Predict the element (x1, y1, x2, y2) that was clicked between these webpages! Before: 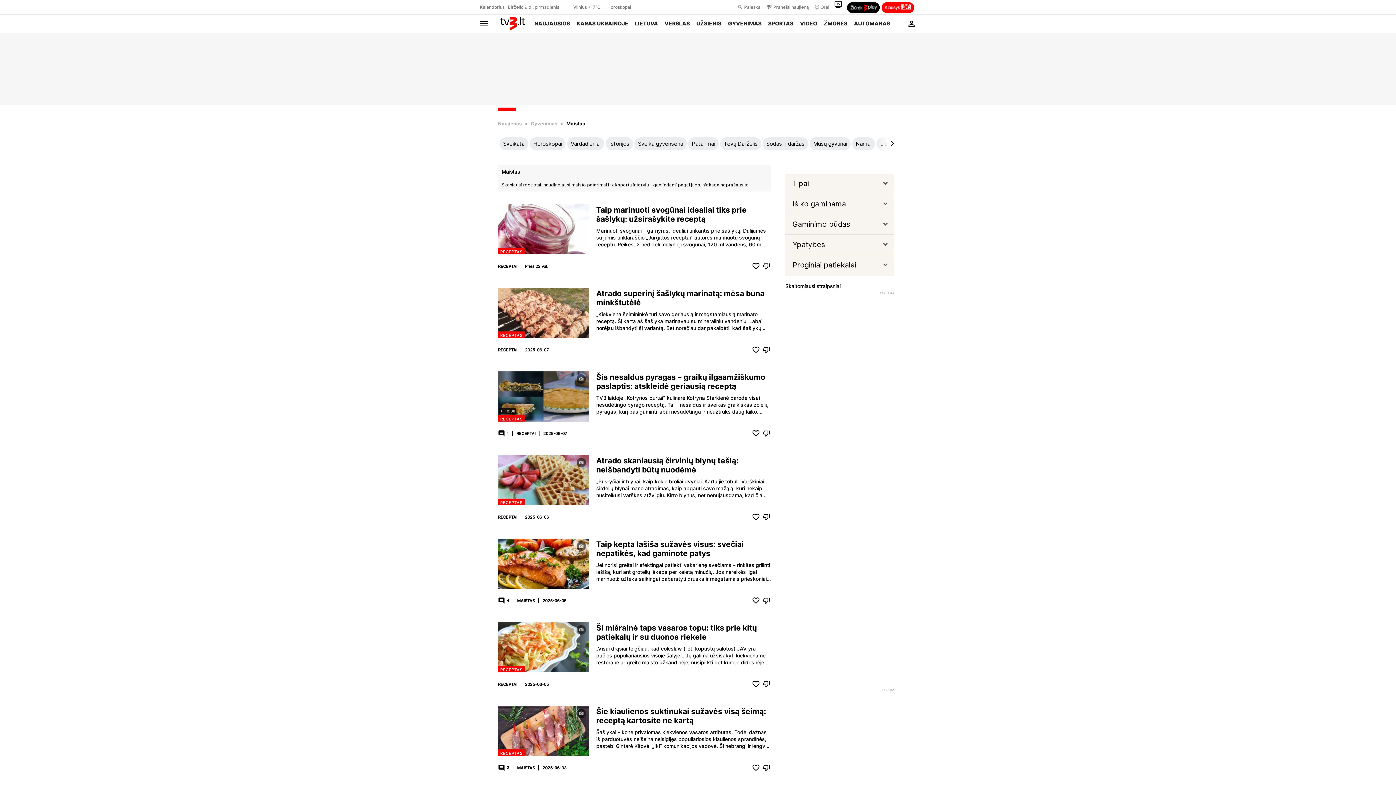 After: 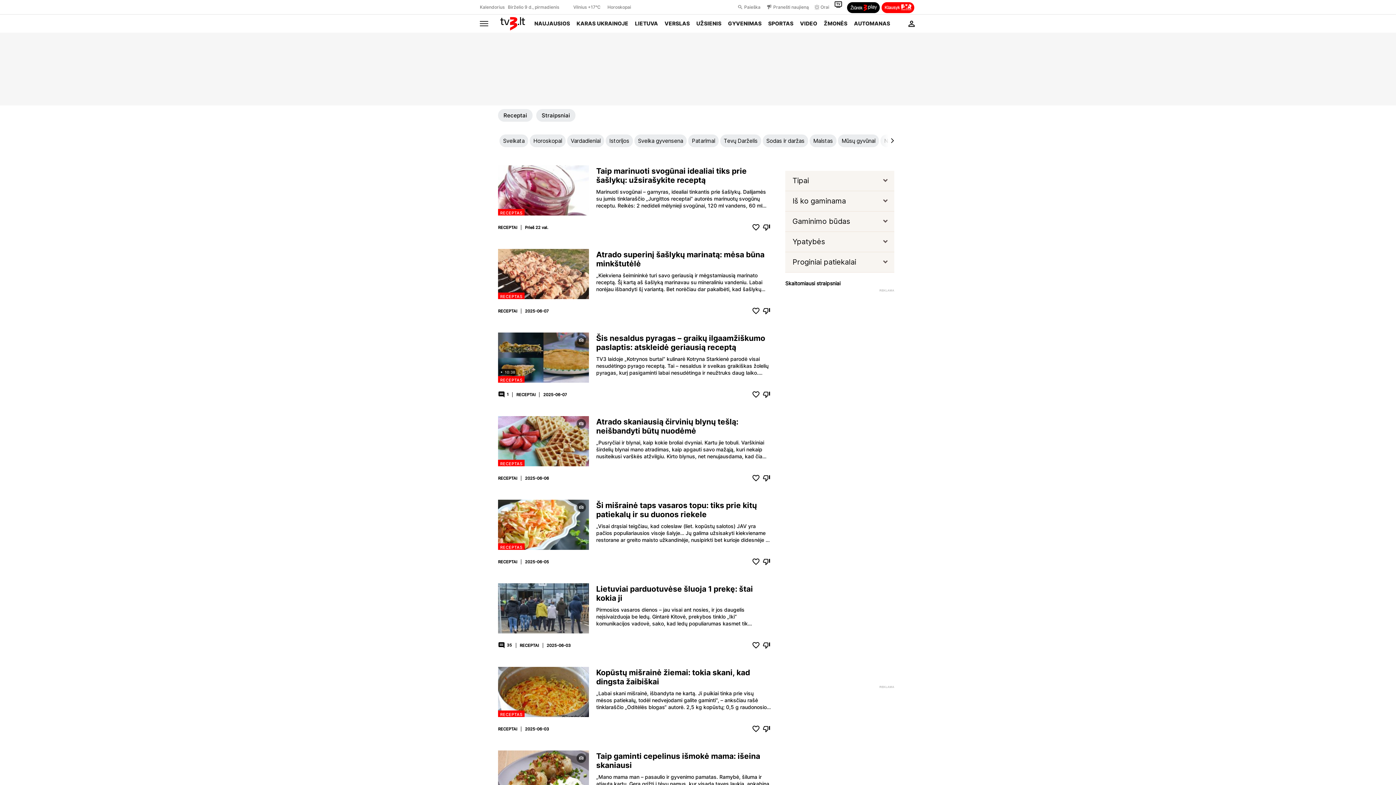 Action: label: RECEPTAI bbox: (498, 263, 517, 268)